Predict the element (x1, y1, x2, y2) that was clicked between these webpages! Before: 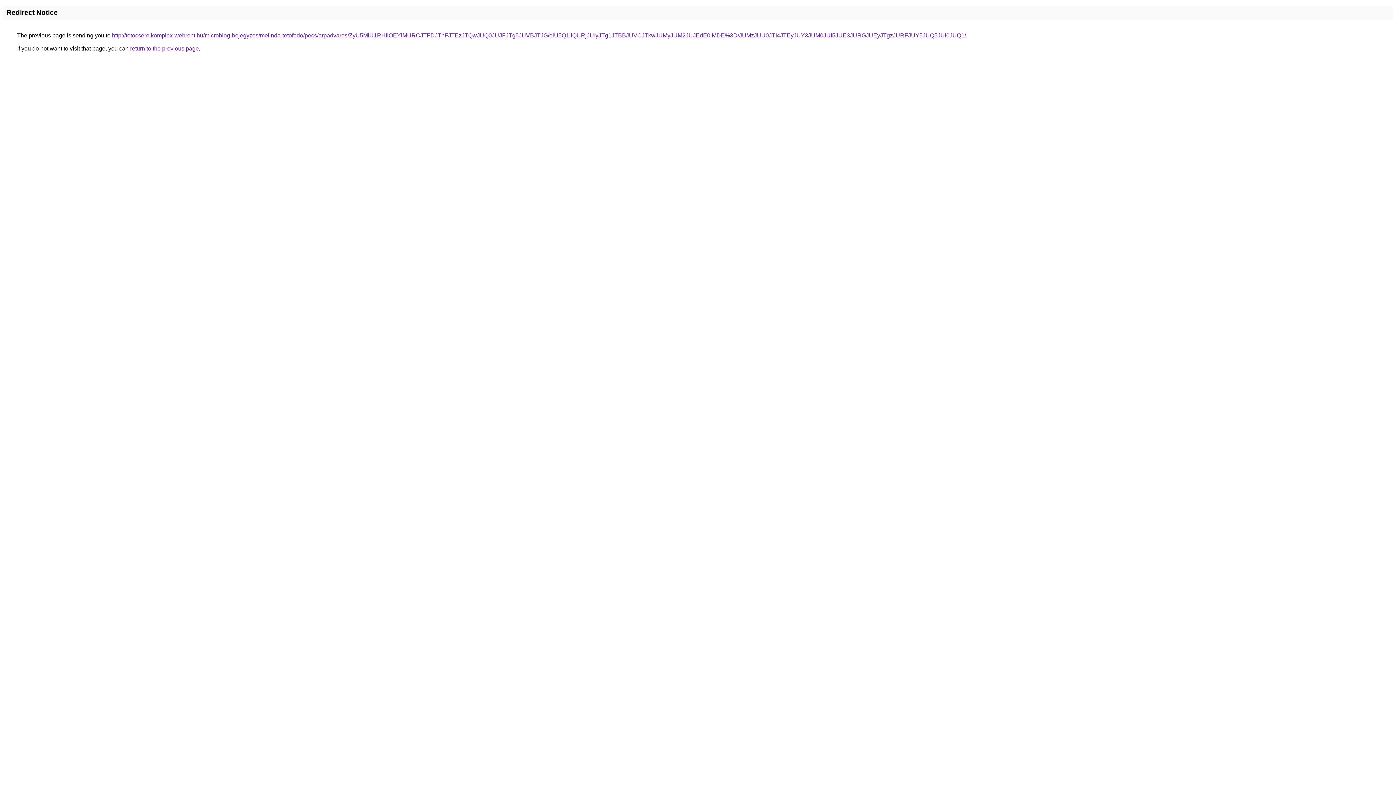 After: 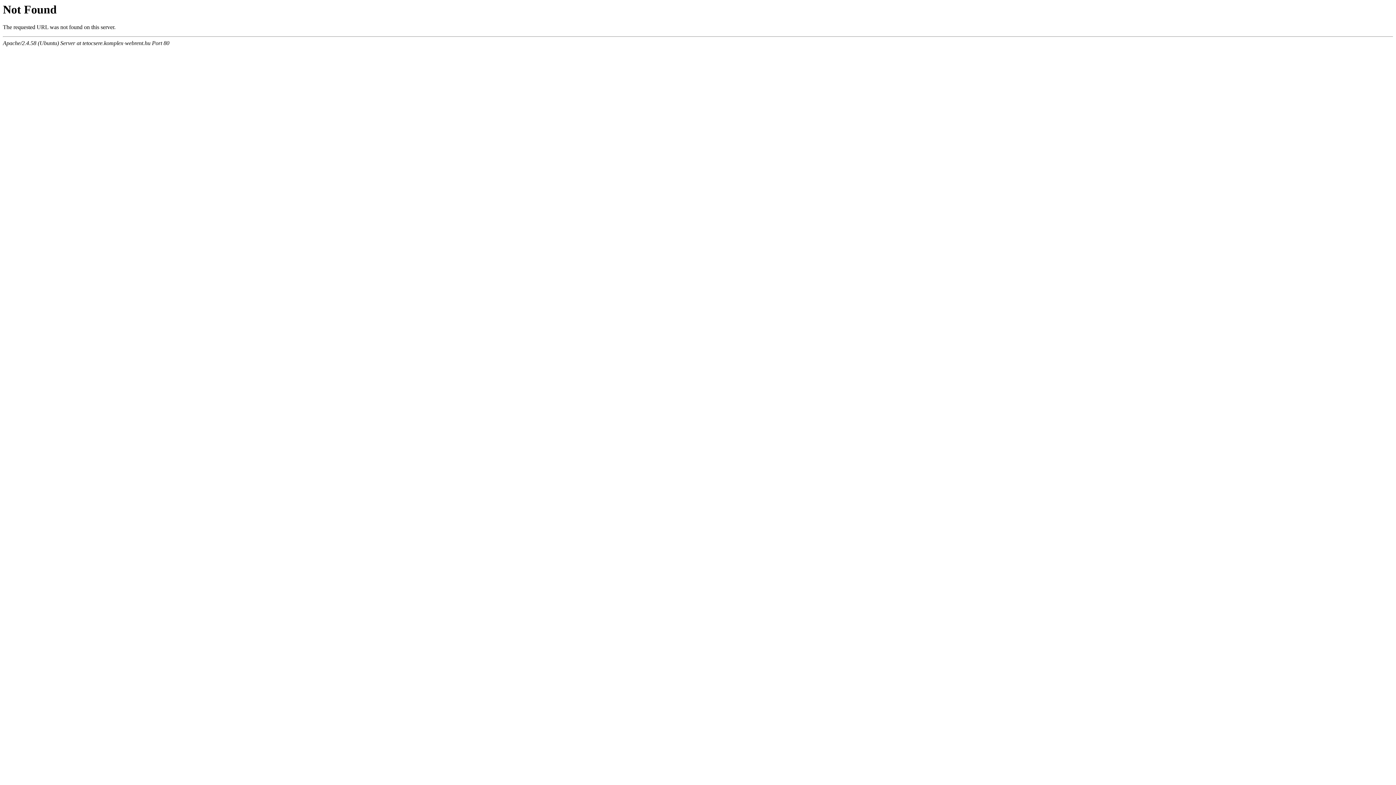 Action: bbox: (112, 32, 966, 38) label: http://tetocsere.komplex-webrent.hu/microblog-bejegyzes/melinda-tetofedo/pecs/arpadvaros/ZyU5MiU1RHIlOEYlMURCJTFDJThFJTEzJTQwJUQ0JUJFJTg5JUVBJTJG/eiU5Q1IlQURjJUIyJTg1JTBBJUVCJTkwJUMyJUM2JUJEdE0lMDE%3D/JUMzJUU0JTI4JTEyJUY3JUM0JUI5JUE3JURGJUEyJTgzJURFJUY5JUQ5JUI0JUQ1/